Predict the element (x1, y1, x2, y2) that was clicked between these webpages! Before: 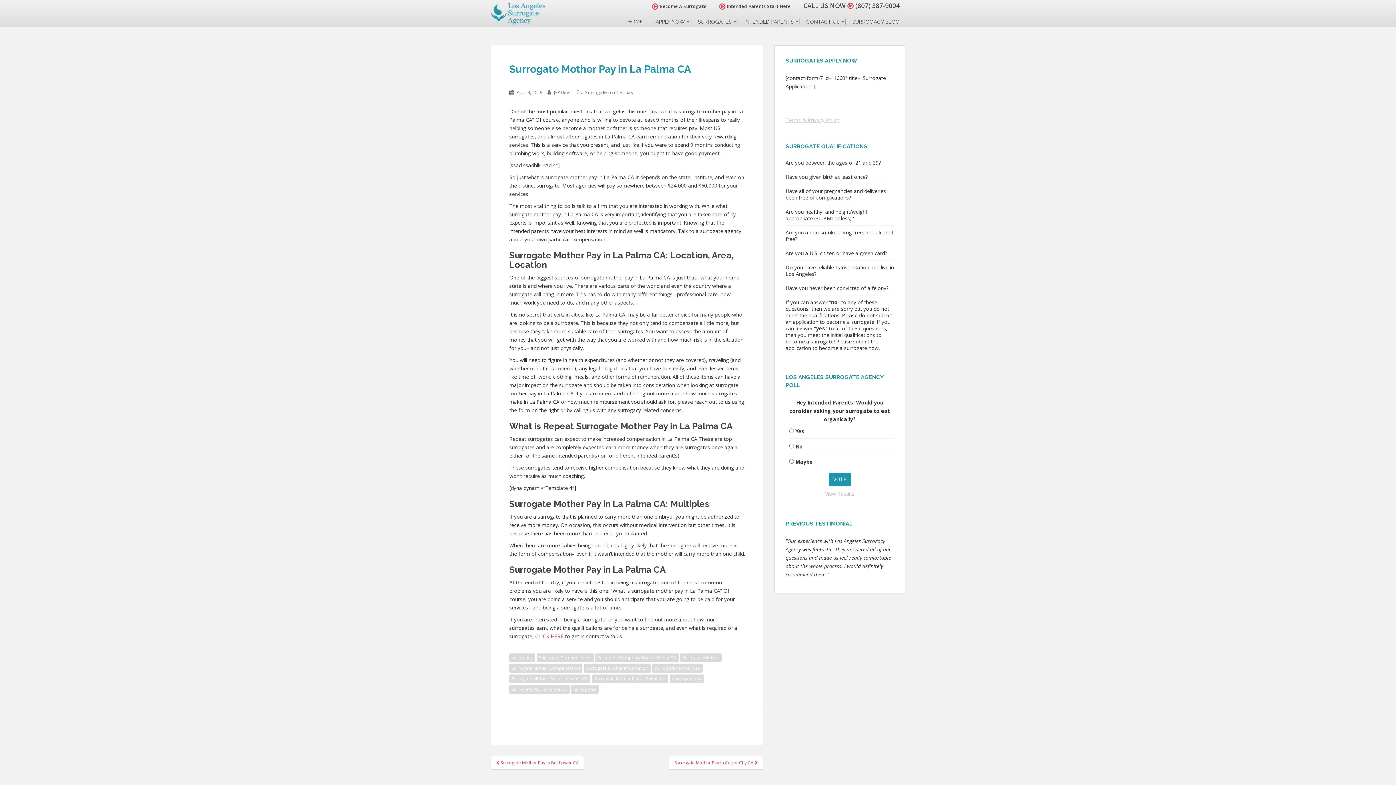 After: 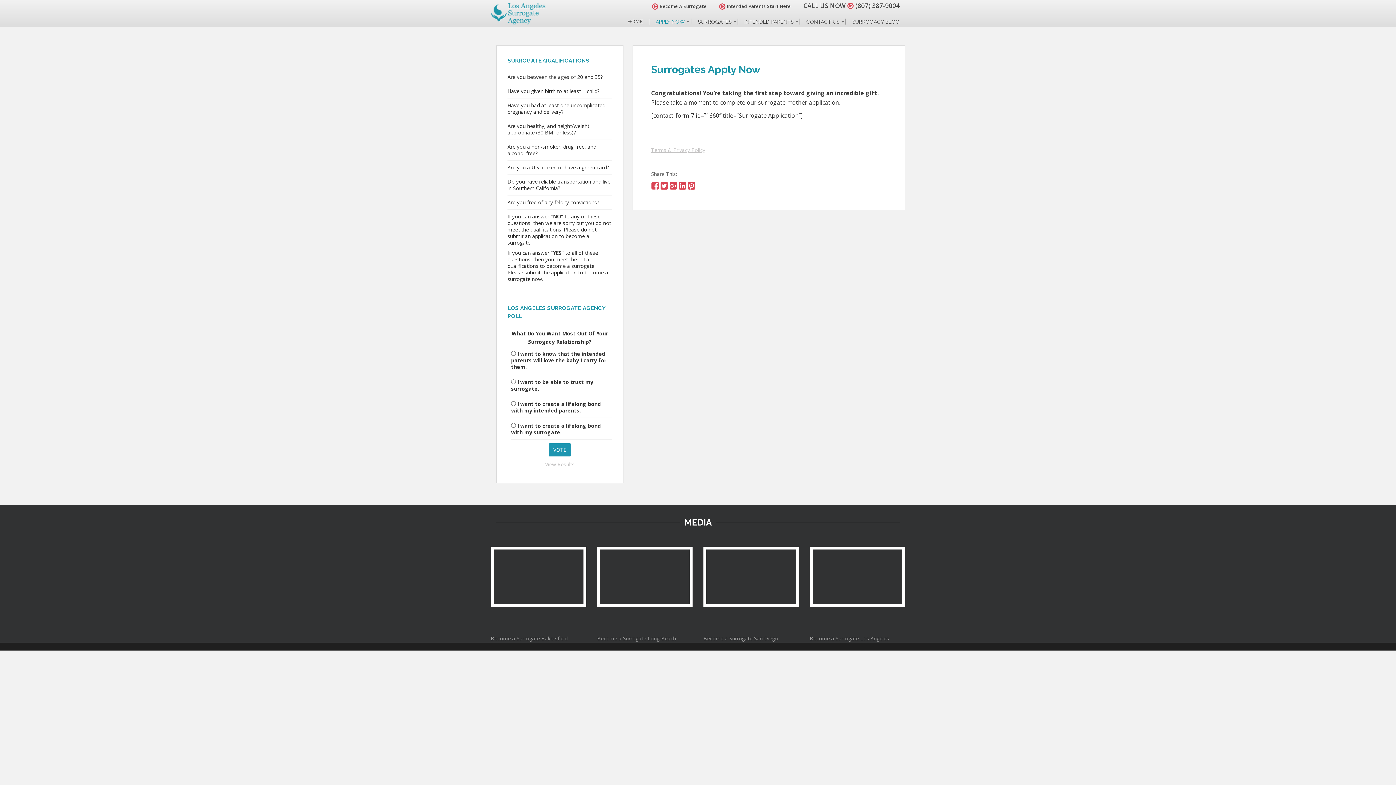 Action: label:  Become A Surrogate bbox: (652, 3, 706, 9)